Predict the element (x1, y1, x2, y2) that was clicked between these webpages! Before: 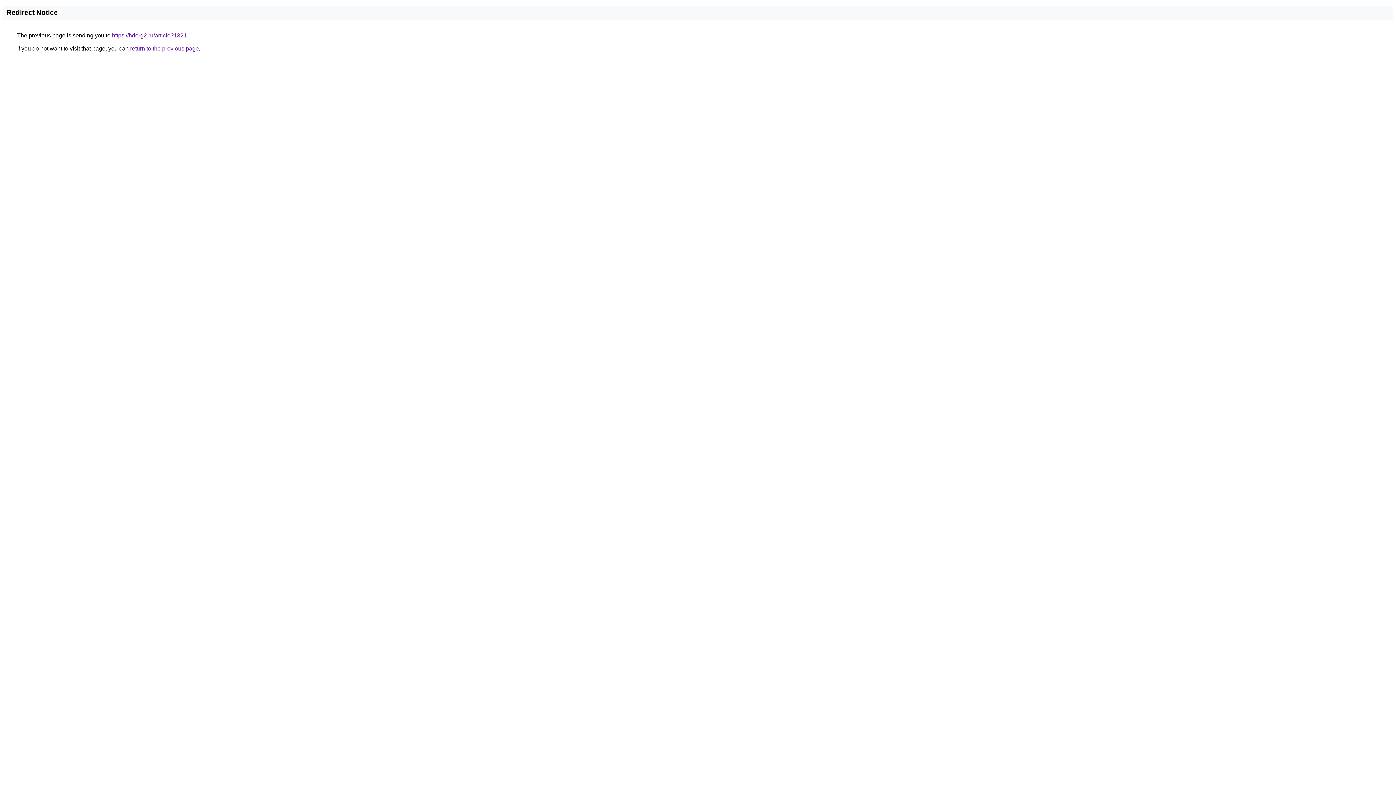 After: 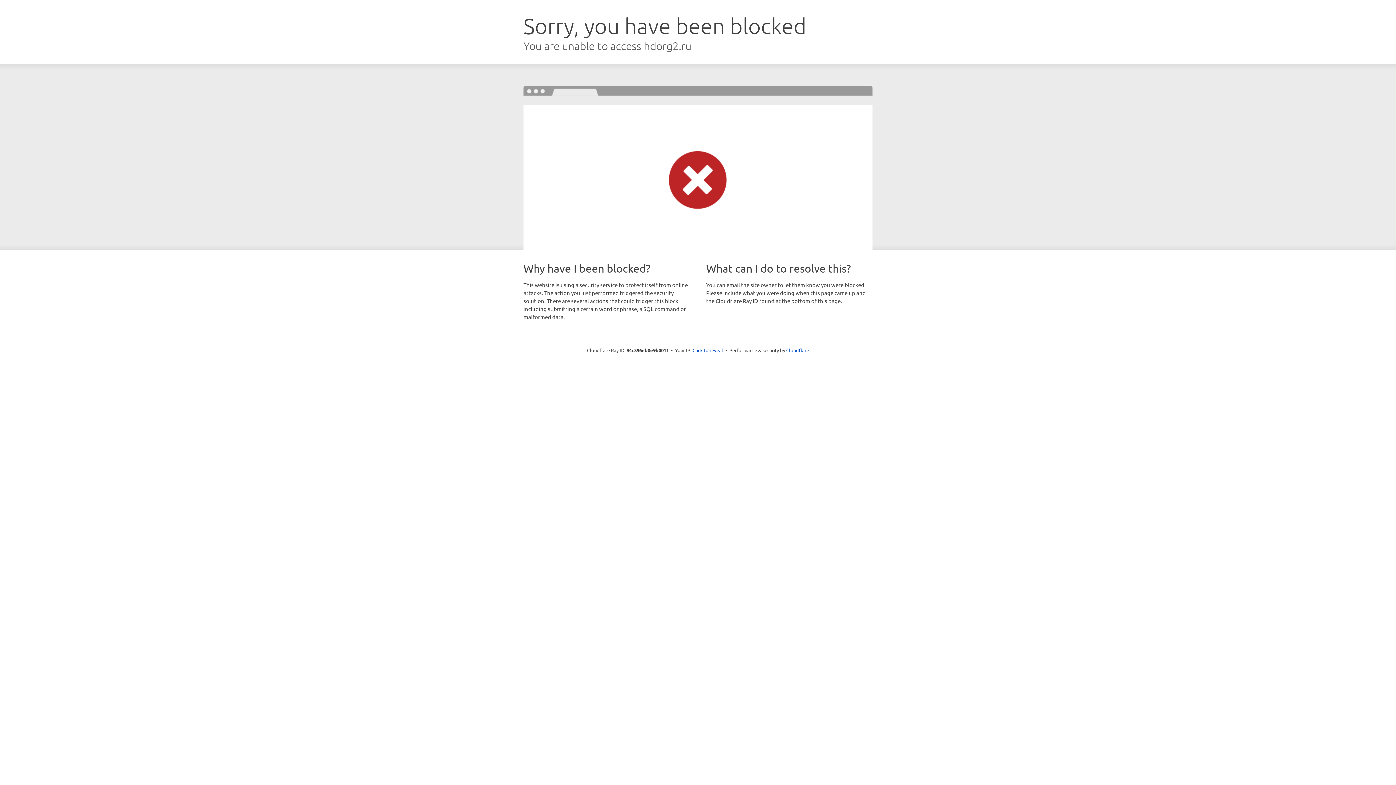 Action: bbox: (112, 32, 186, 38) label: https://hdorg2.ru/article?1321